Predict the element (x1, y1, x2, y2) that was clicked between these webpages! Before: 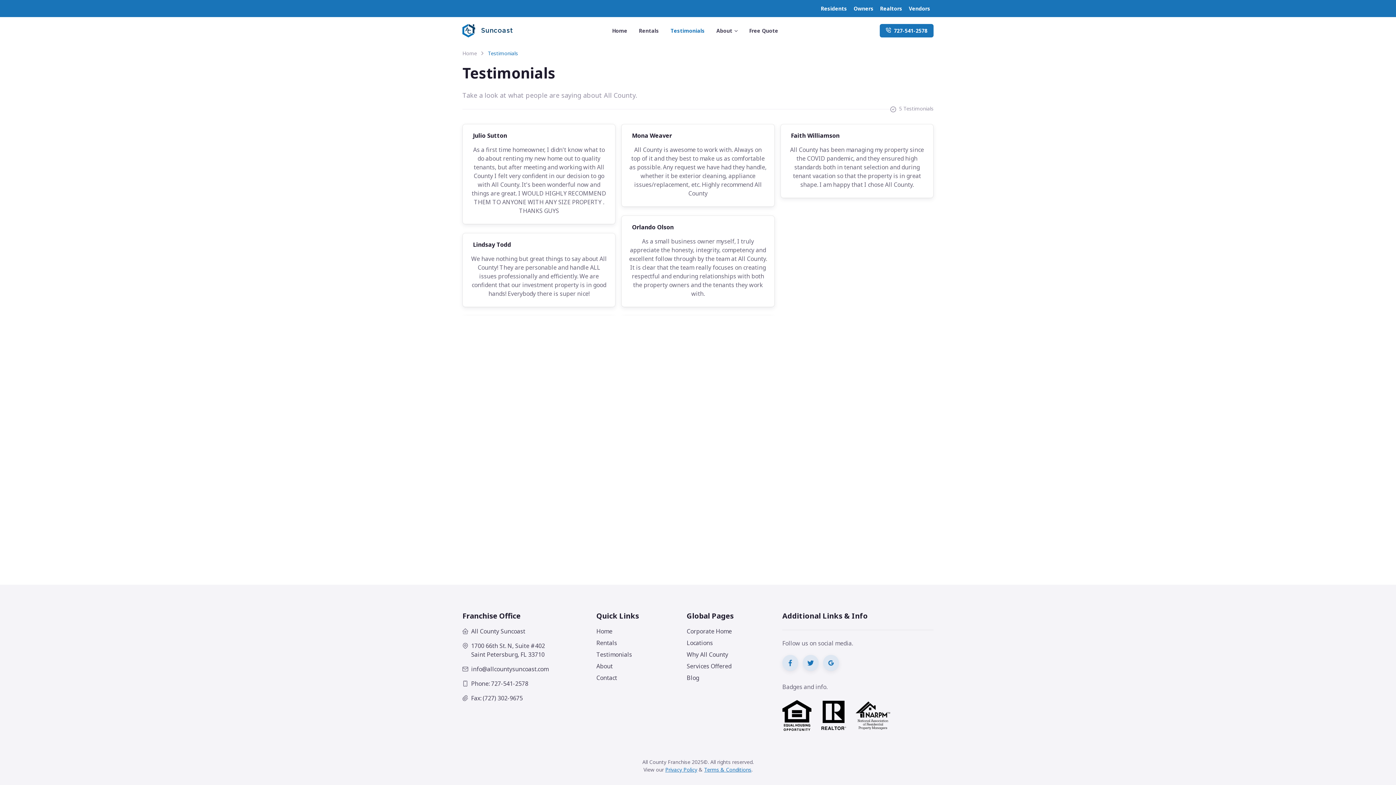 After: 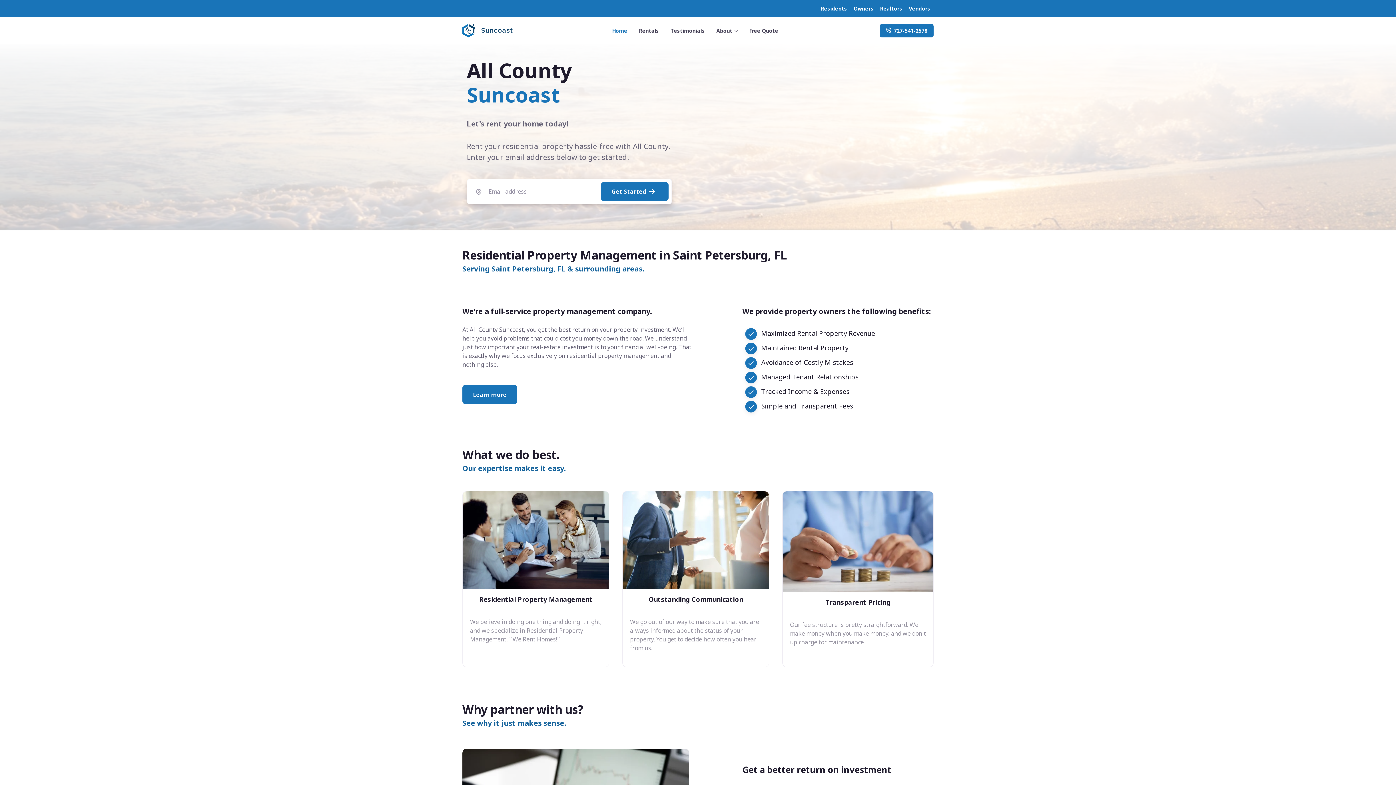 Action: bbox: (462, 49, 477, 56) label: Home